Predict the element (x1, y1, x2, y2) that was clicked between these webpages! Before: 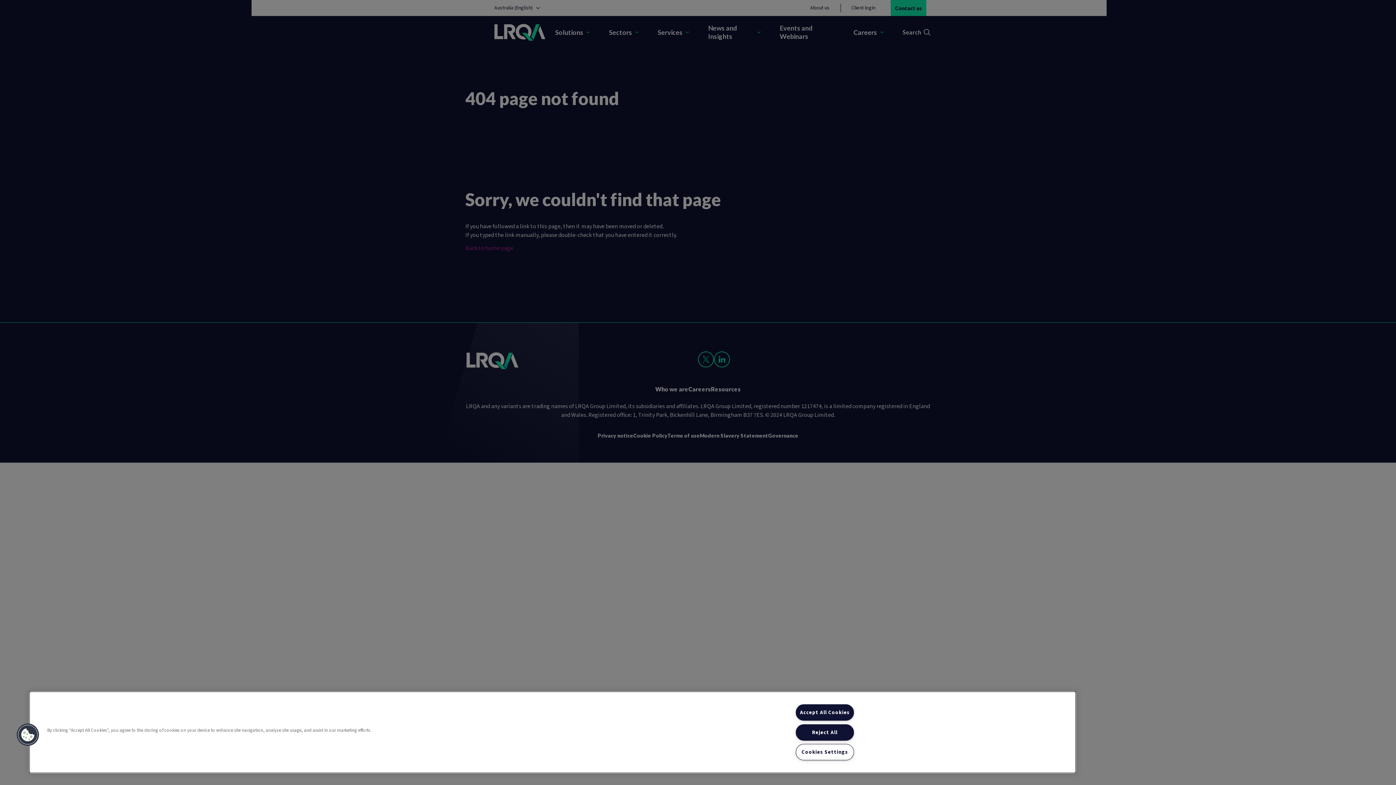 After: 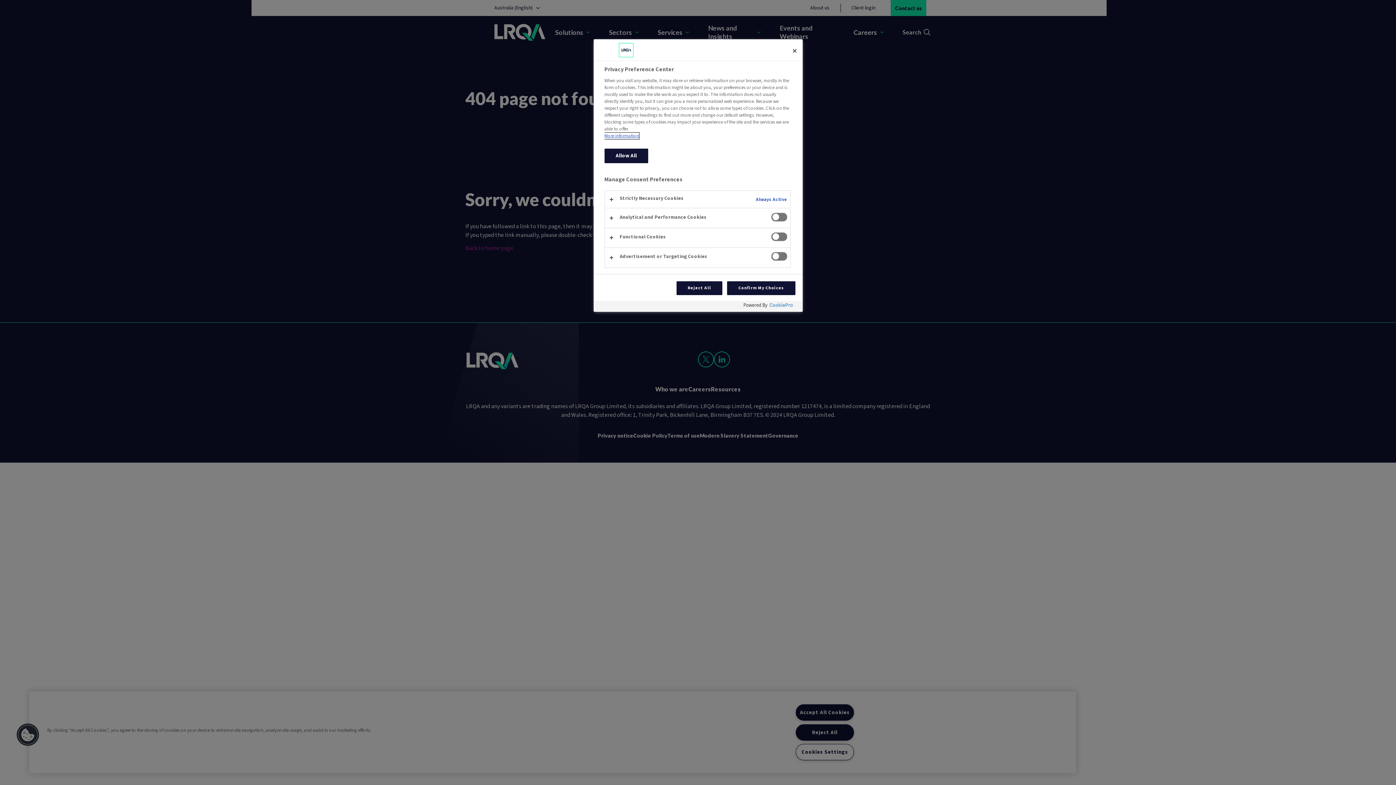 Action: label: Cookies bbox: (16, 723, 39, 746)